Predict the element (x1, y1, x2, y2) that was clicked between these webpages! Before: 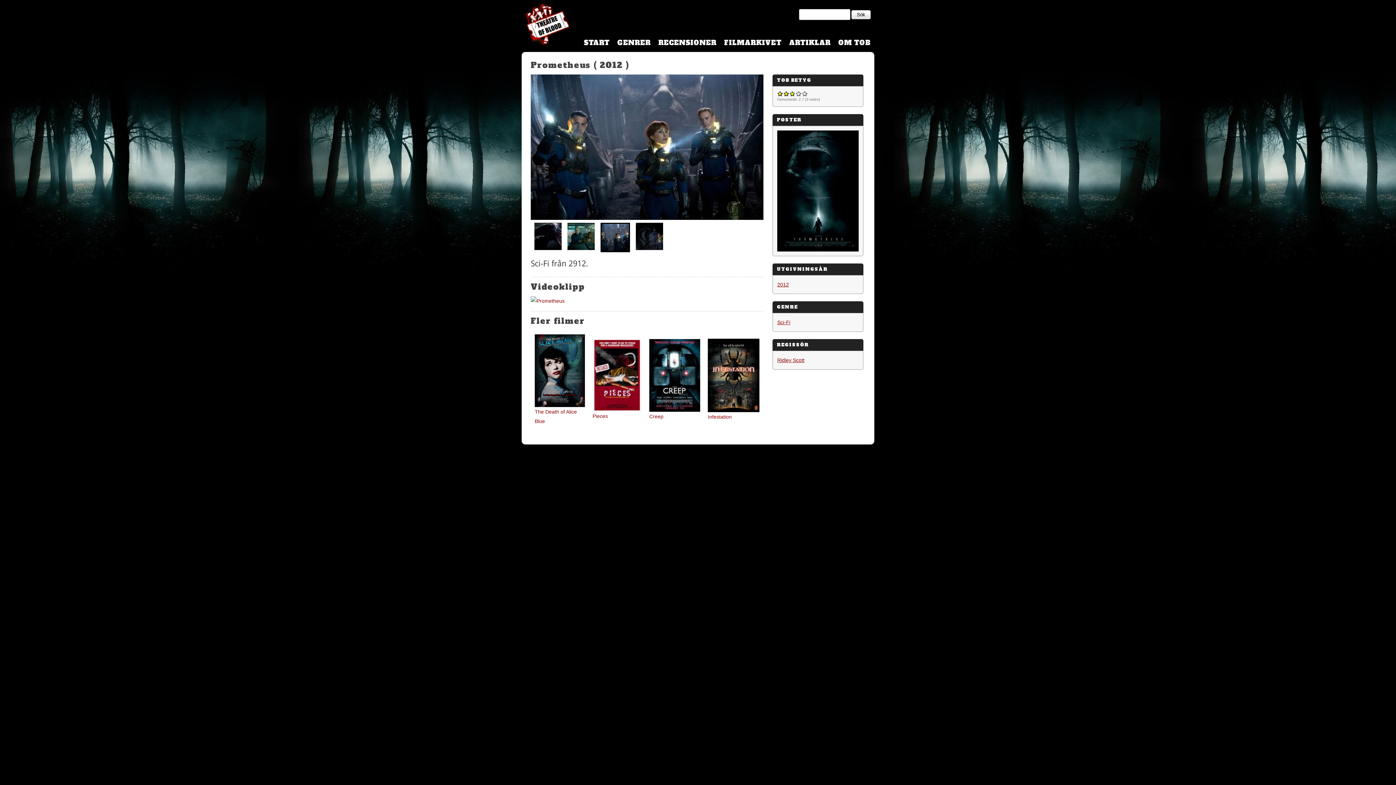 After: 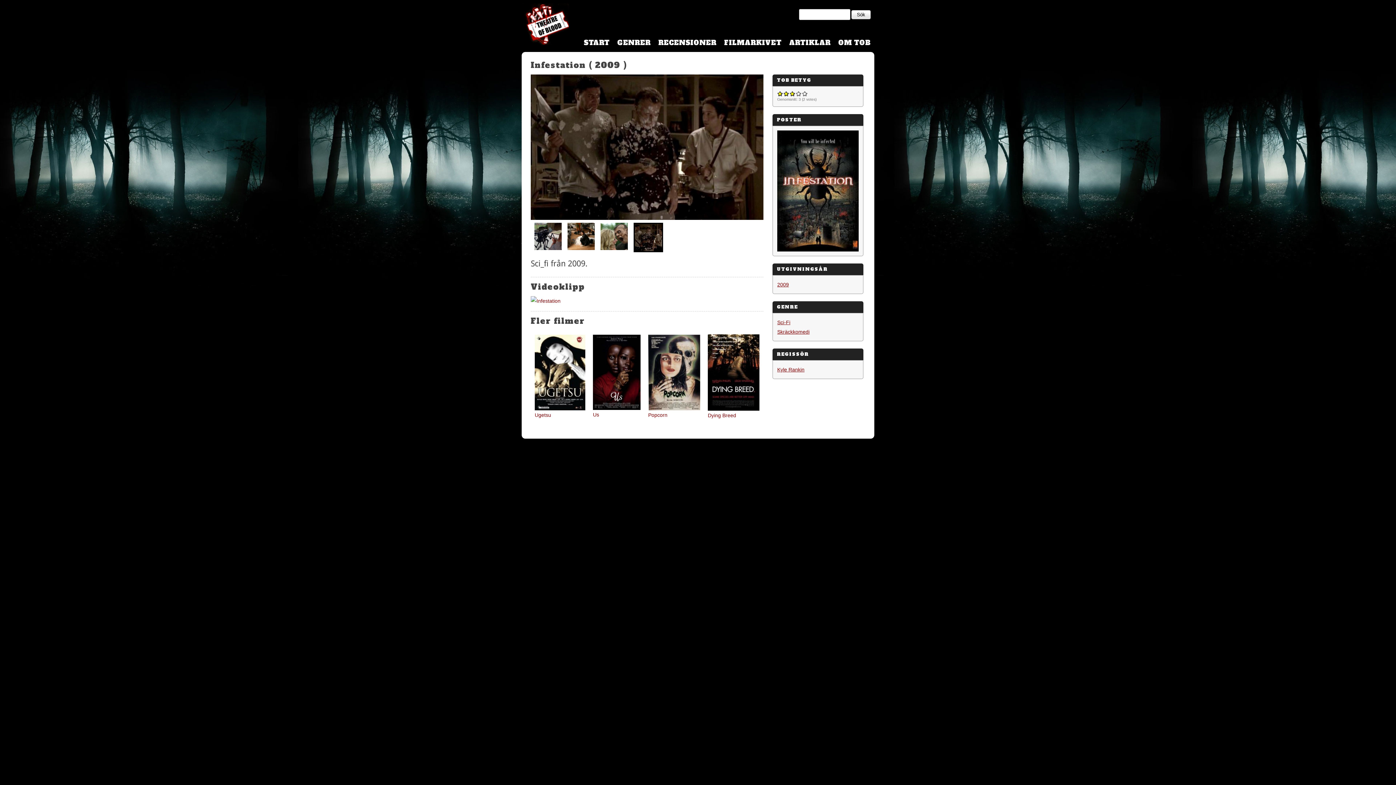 Action: label: Infestation bbox: (708, 414, 732, 419)